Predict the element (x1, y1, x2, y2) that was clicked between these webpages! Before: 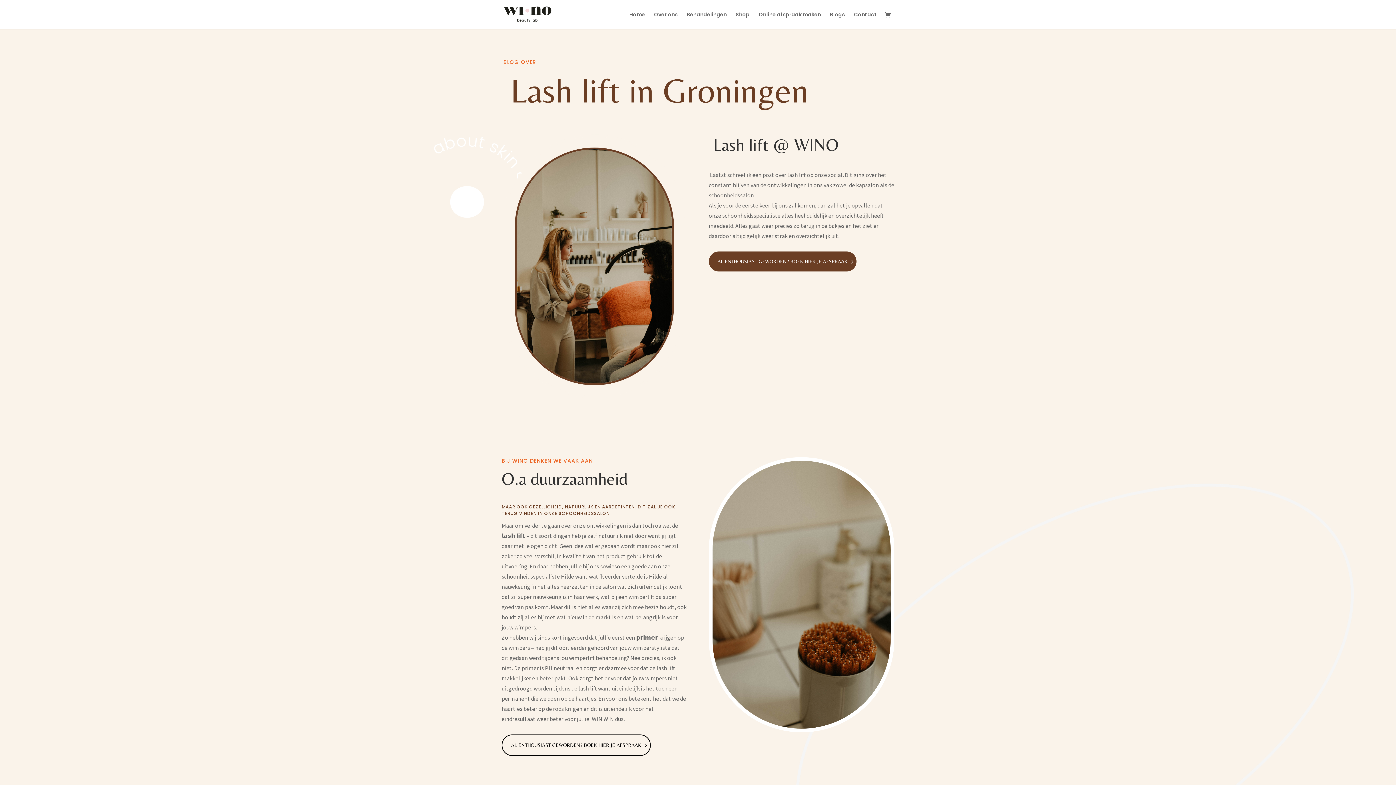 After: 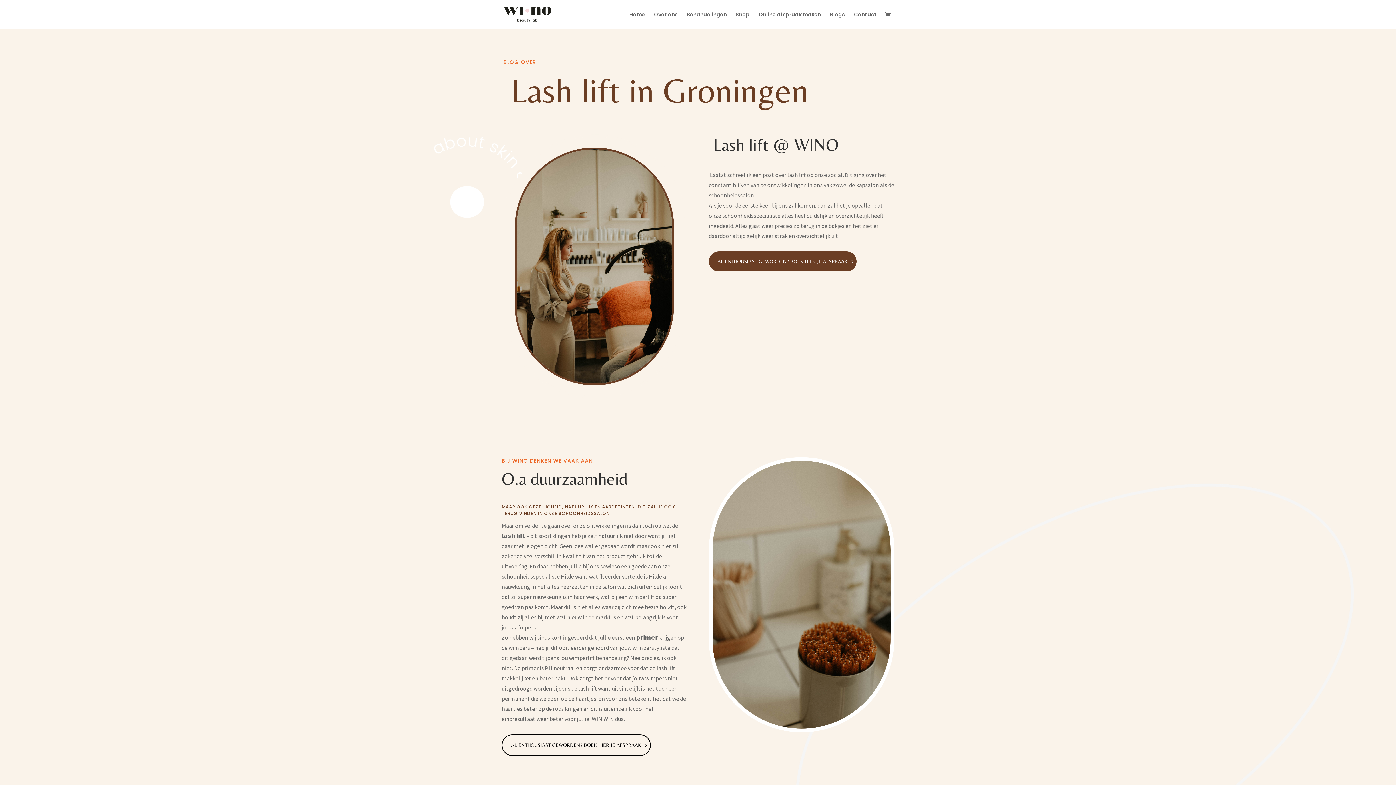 Action: label: AL ENTHOUSIAST GEWORDEN? BOEK HIER JE AFSPRAAK bbox: (708, 251, 856, 271)